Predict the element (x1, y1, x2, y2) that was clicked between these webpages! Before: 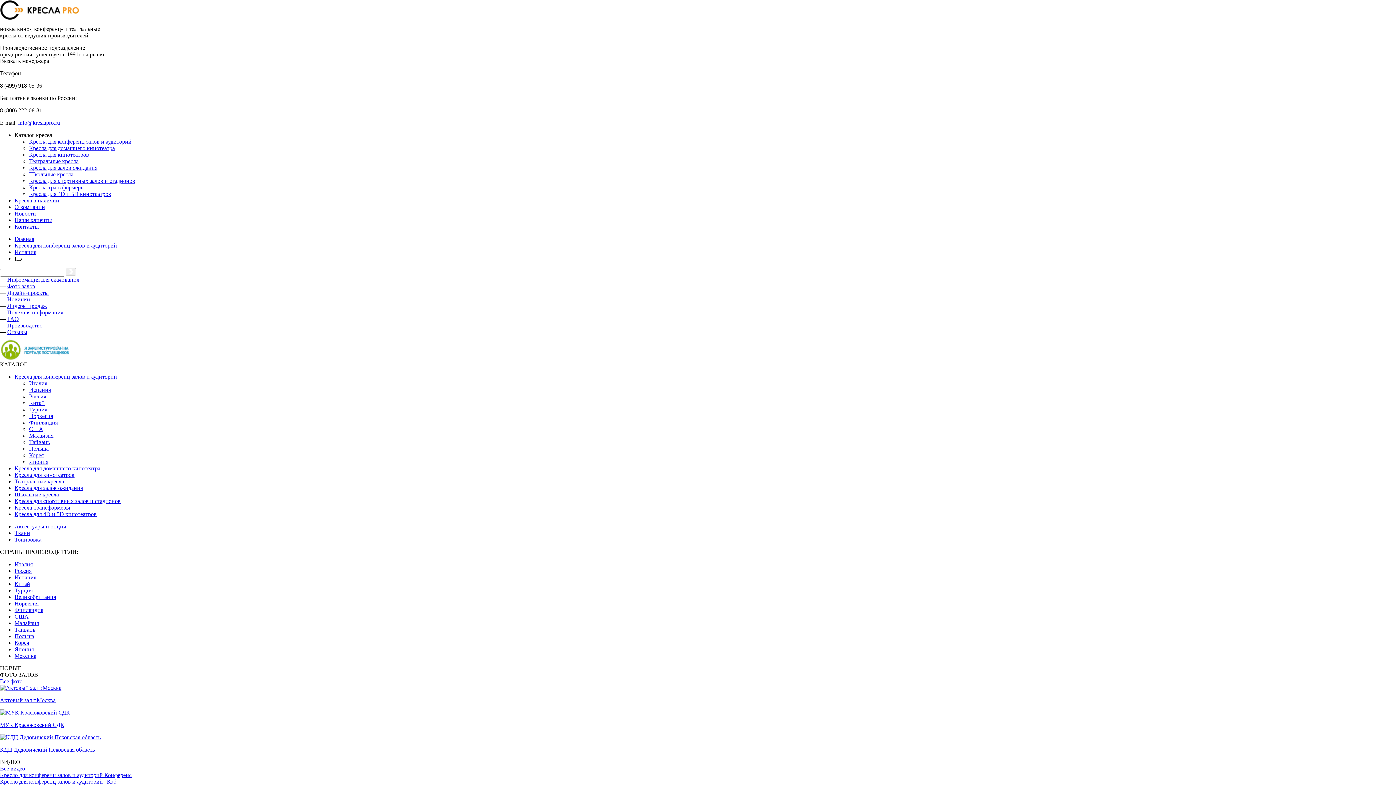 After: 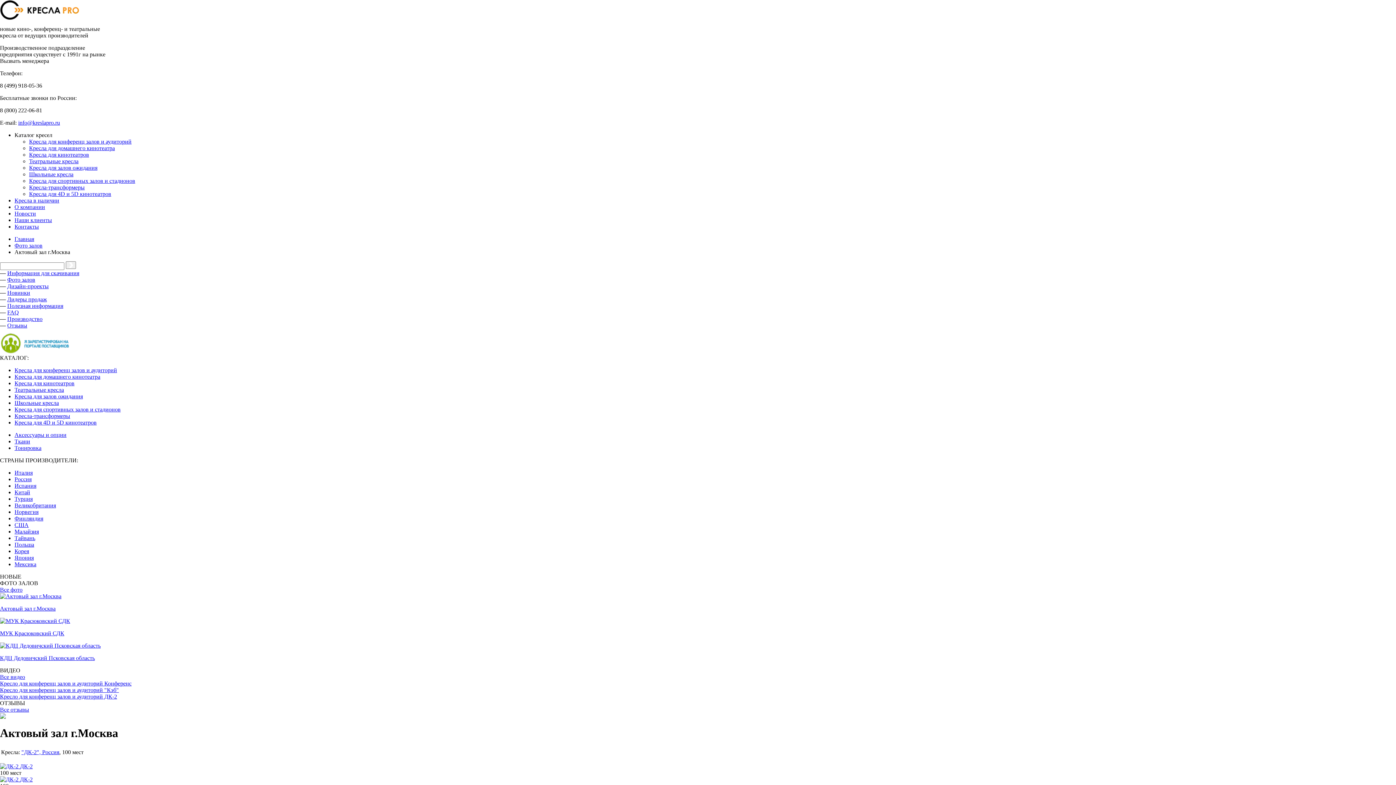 Action: bbox: (0, 685, 61, 691)